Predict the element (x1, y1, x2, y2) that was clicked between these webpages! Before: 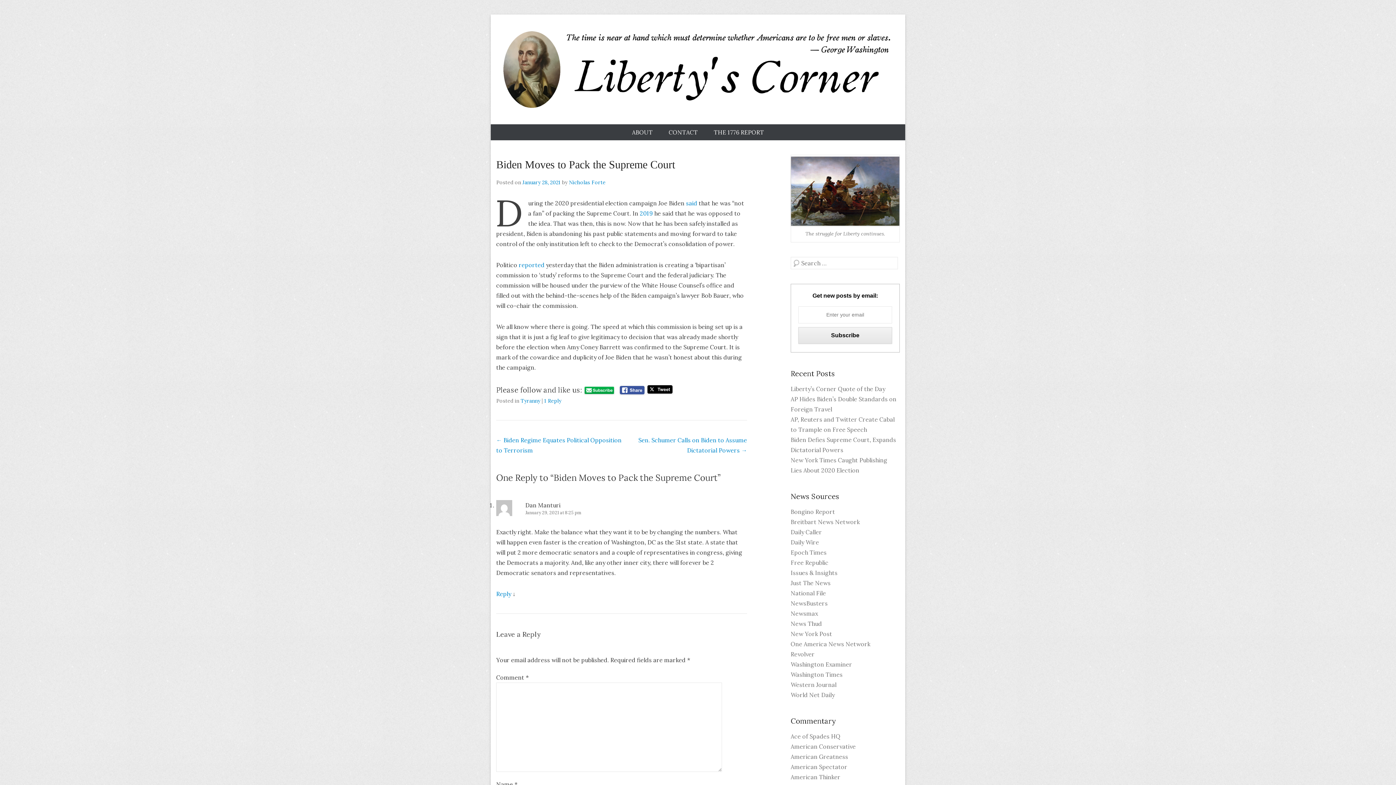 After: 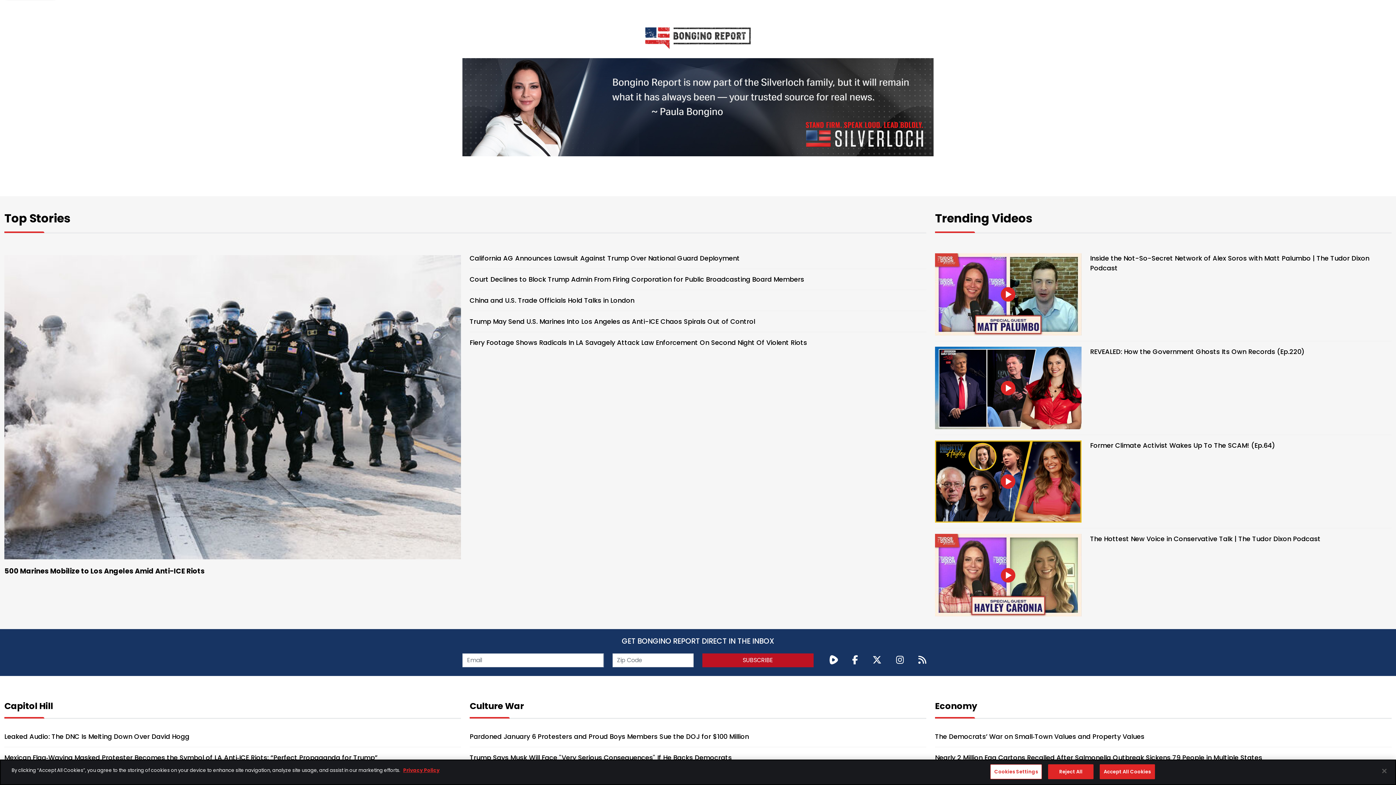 Action: bbox: (790, 508, 835, 515) label: Bongino Report